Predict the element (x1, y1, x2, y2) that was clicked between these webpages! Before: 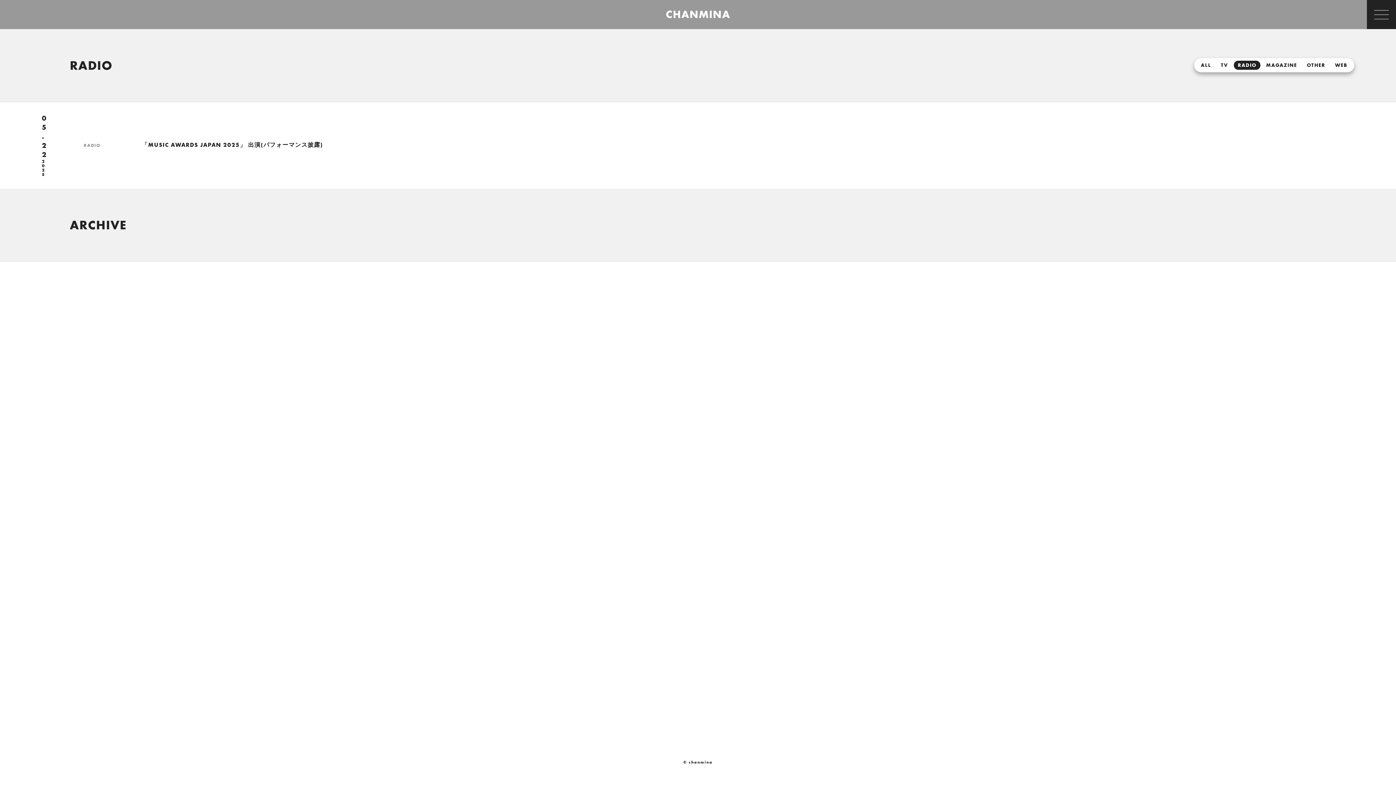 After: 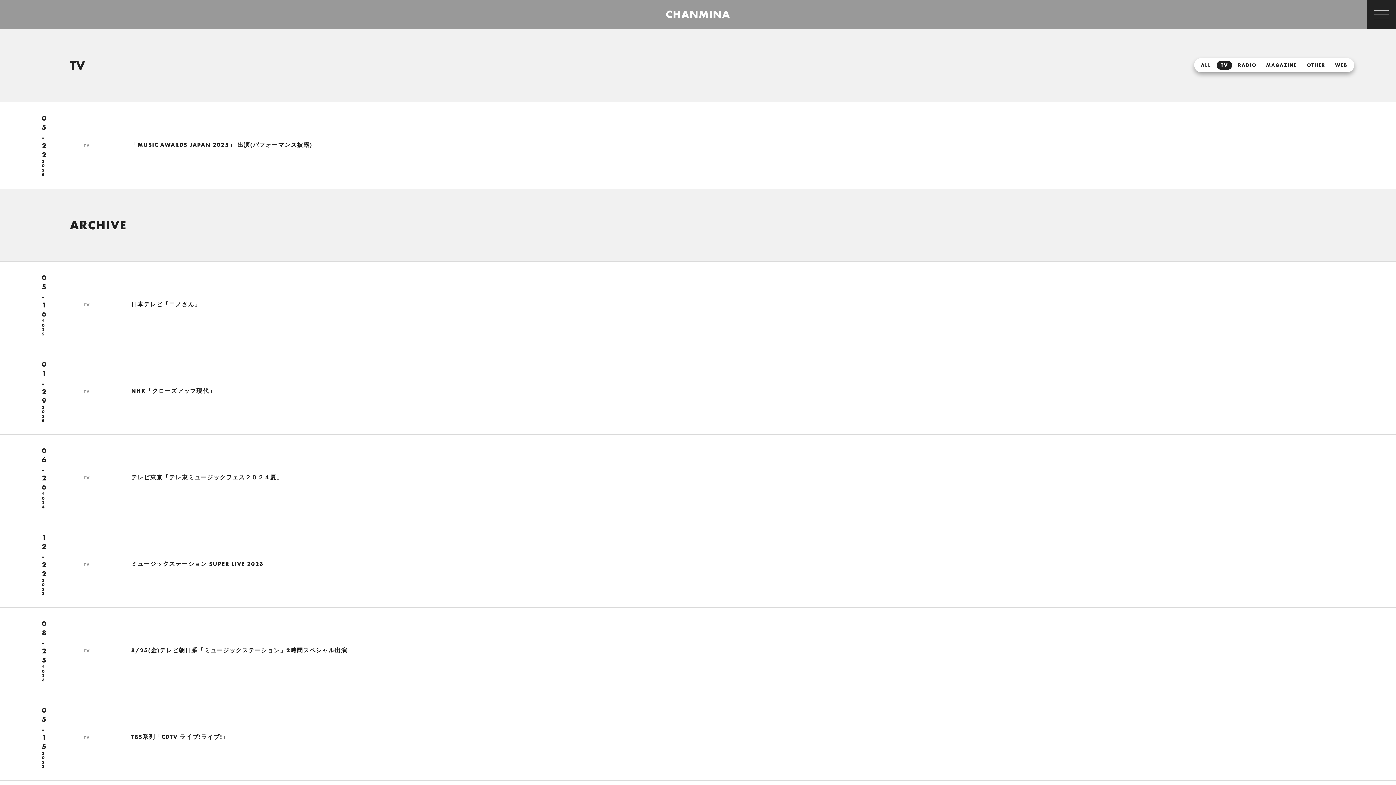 Action: label: TV bbox: (1217, 60, 1232, 69)